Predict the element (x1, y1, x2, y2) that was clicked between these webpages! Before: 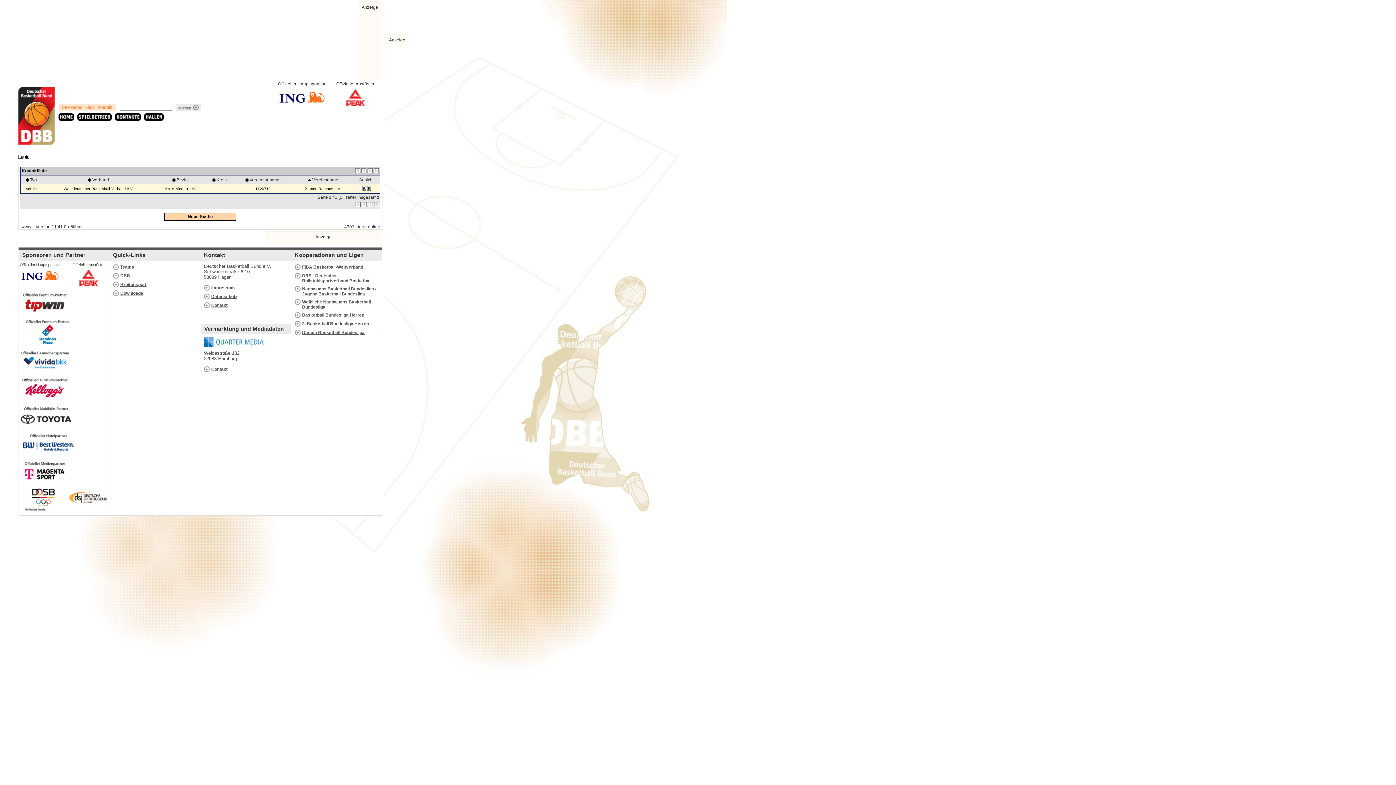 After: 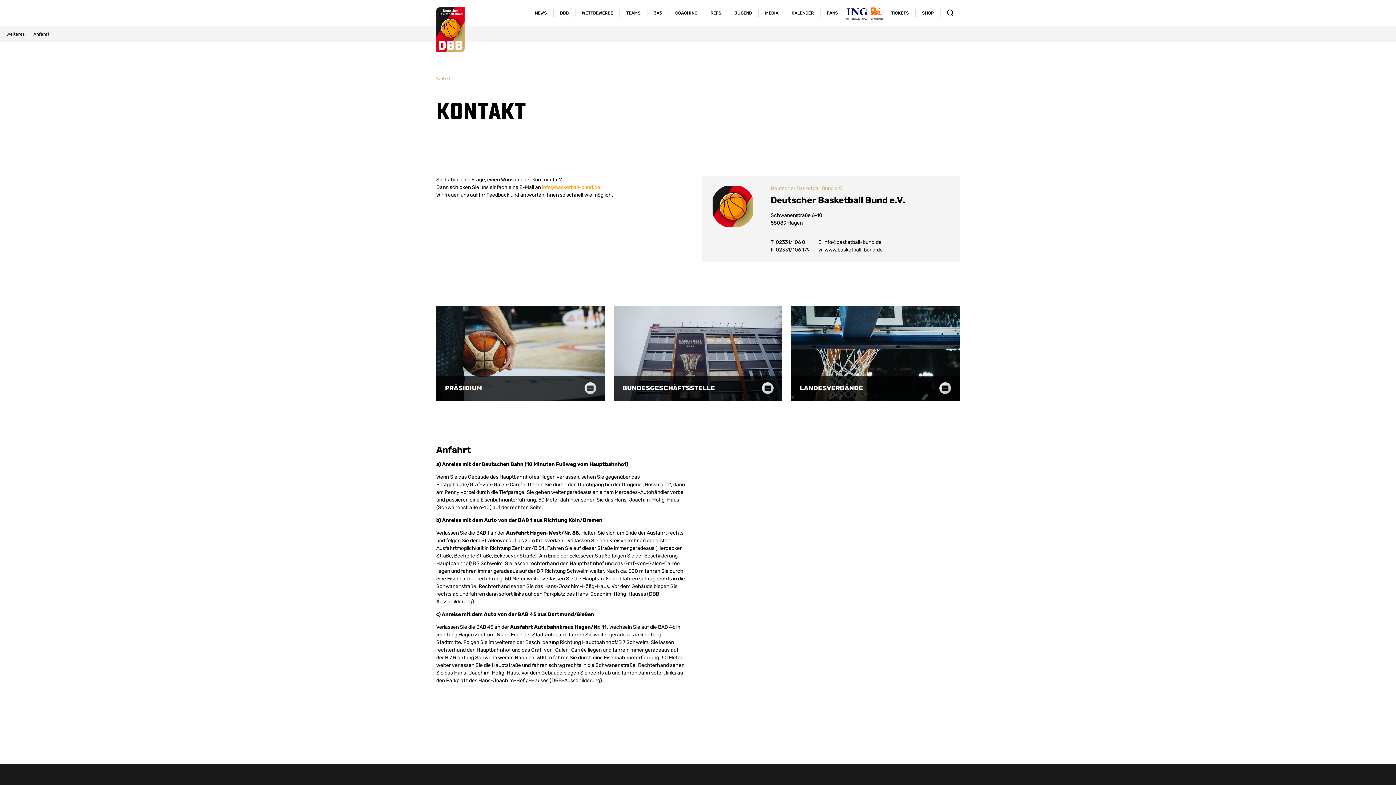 Action: bbox: (211, 302, 227, 308) label: Kontakt